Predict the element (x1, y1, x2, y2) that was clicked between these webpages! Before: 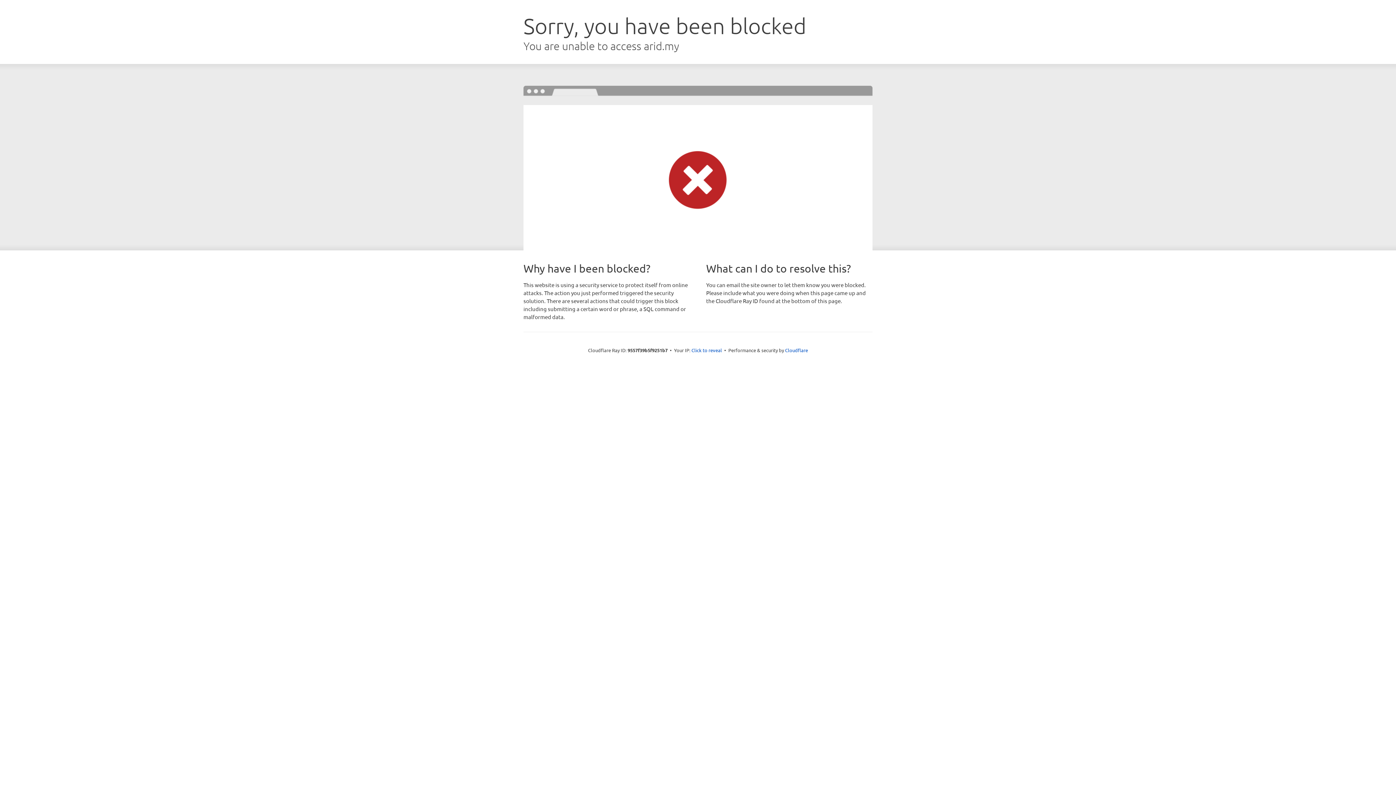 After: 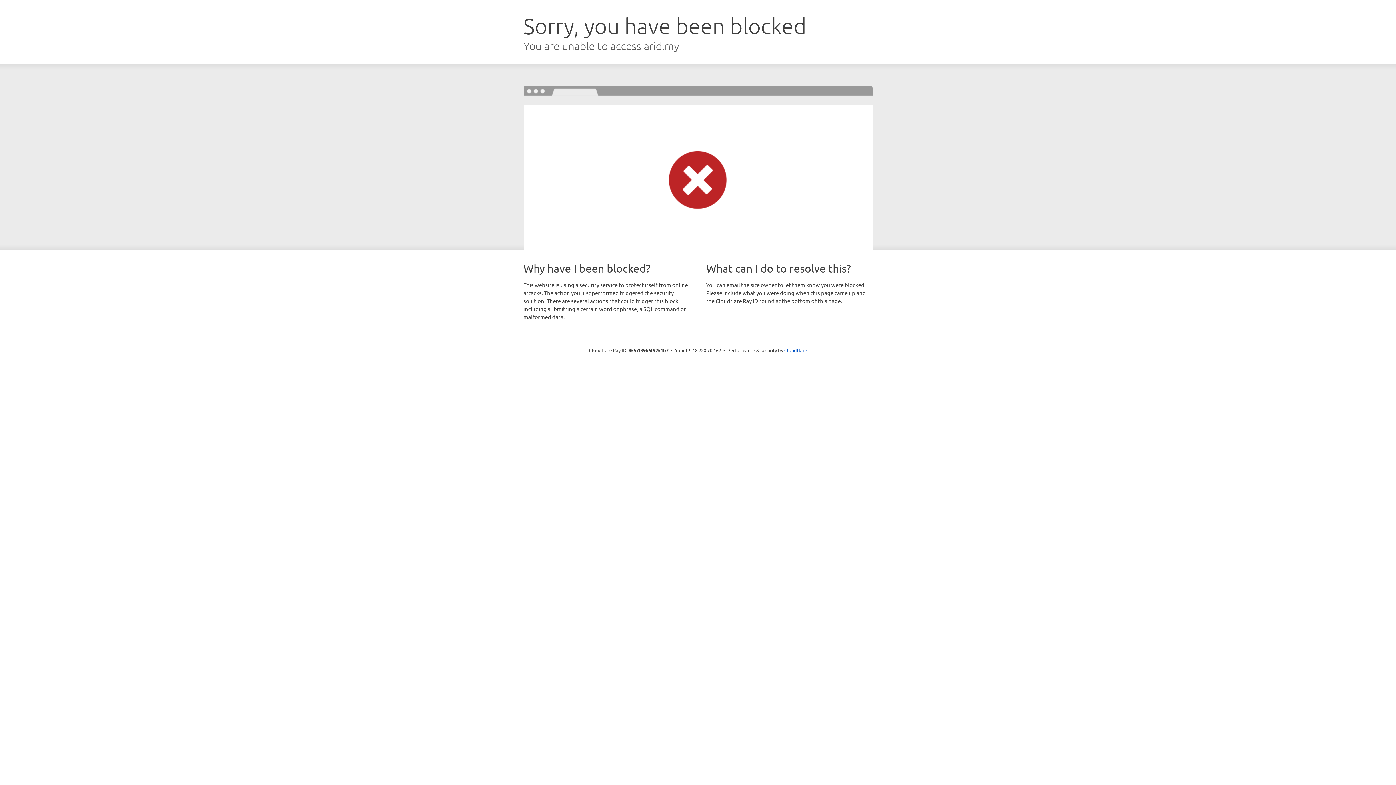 Action: bbox: (691, 346, 722, 353) label: Click to reveal